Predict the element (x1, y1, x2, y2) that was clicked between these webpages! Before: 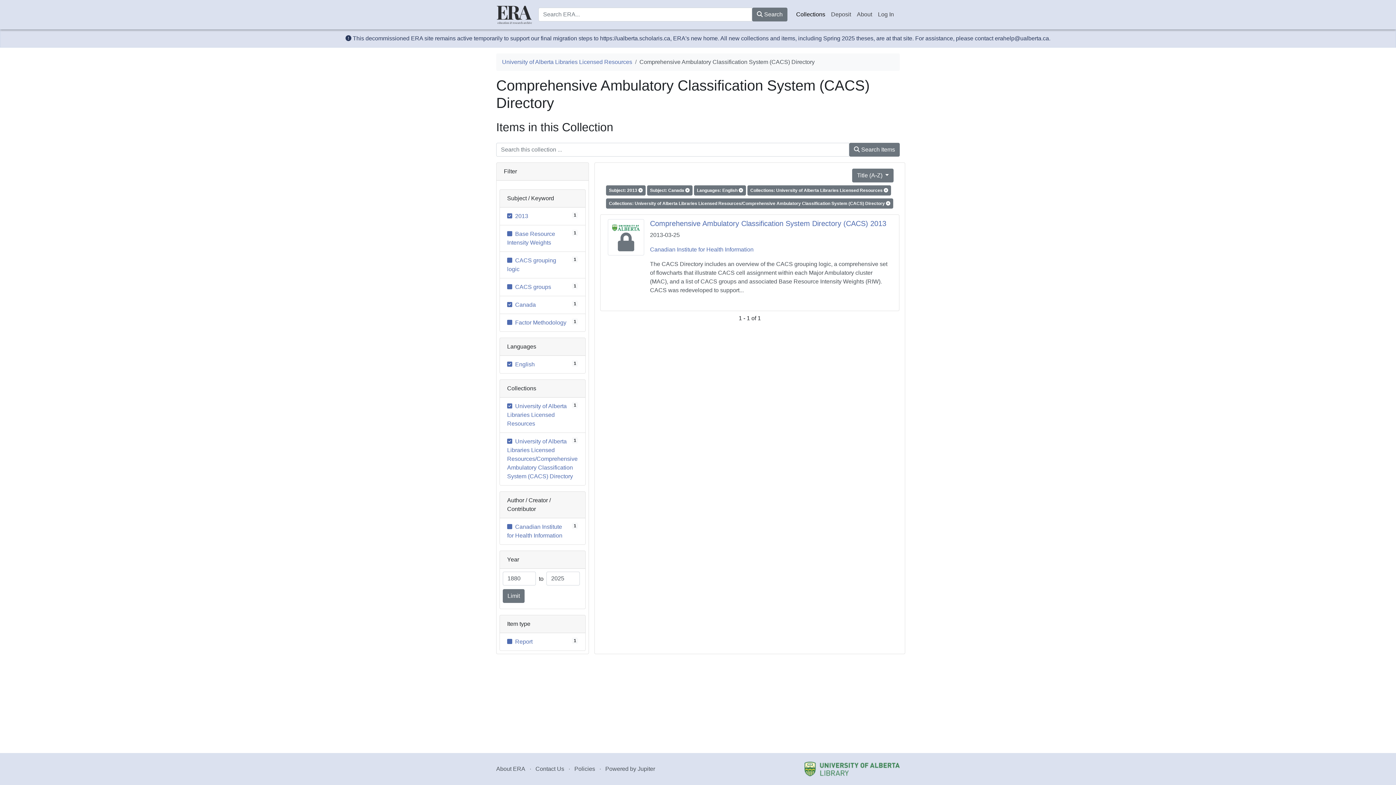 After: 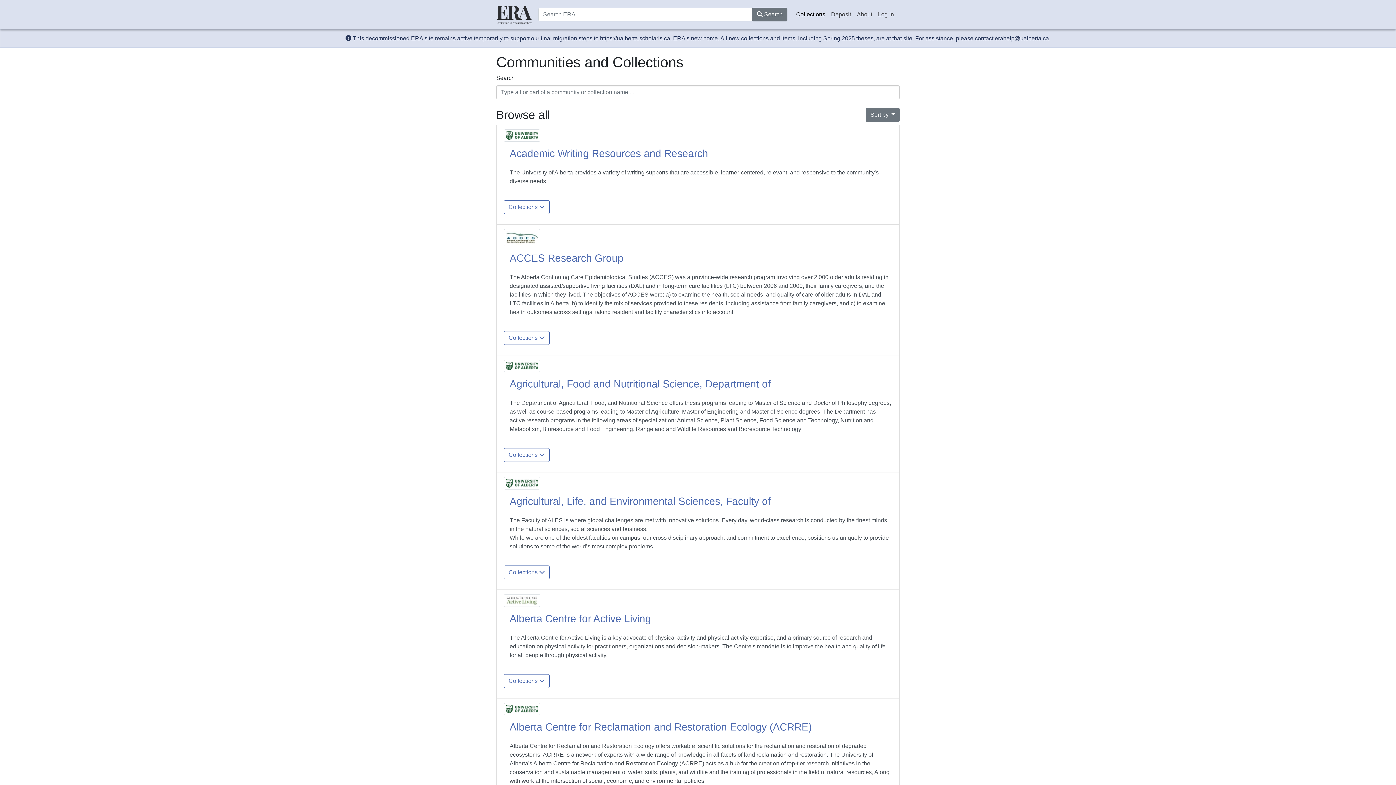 Action: label: Collections bbox: (793, 7, 828, 21)